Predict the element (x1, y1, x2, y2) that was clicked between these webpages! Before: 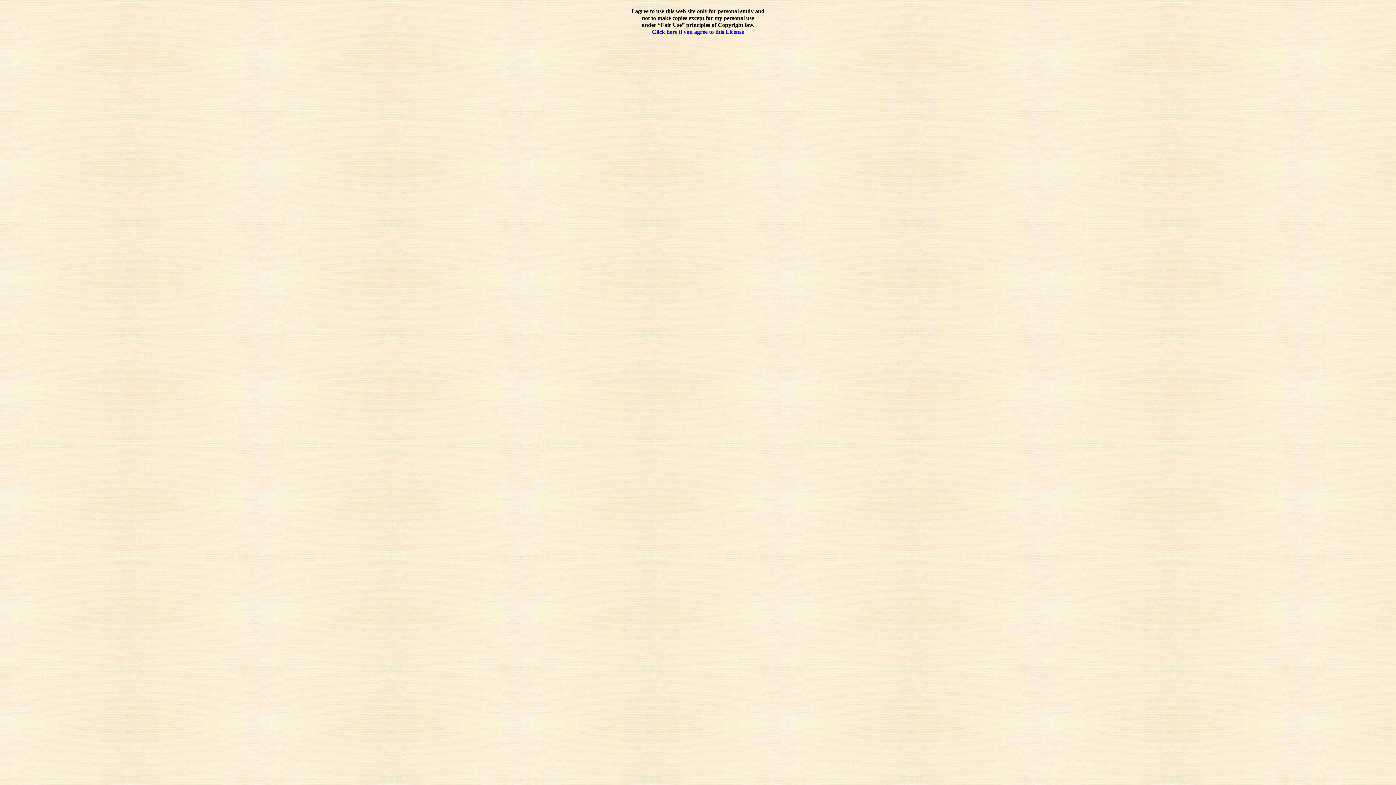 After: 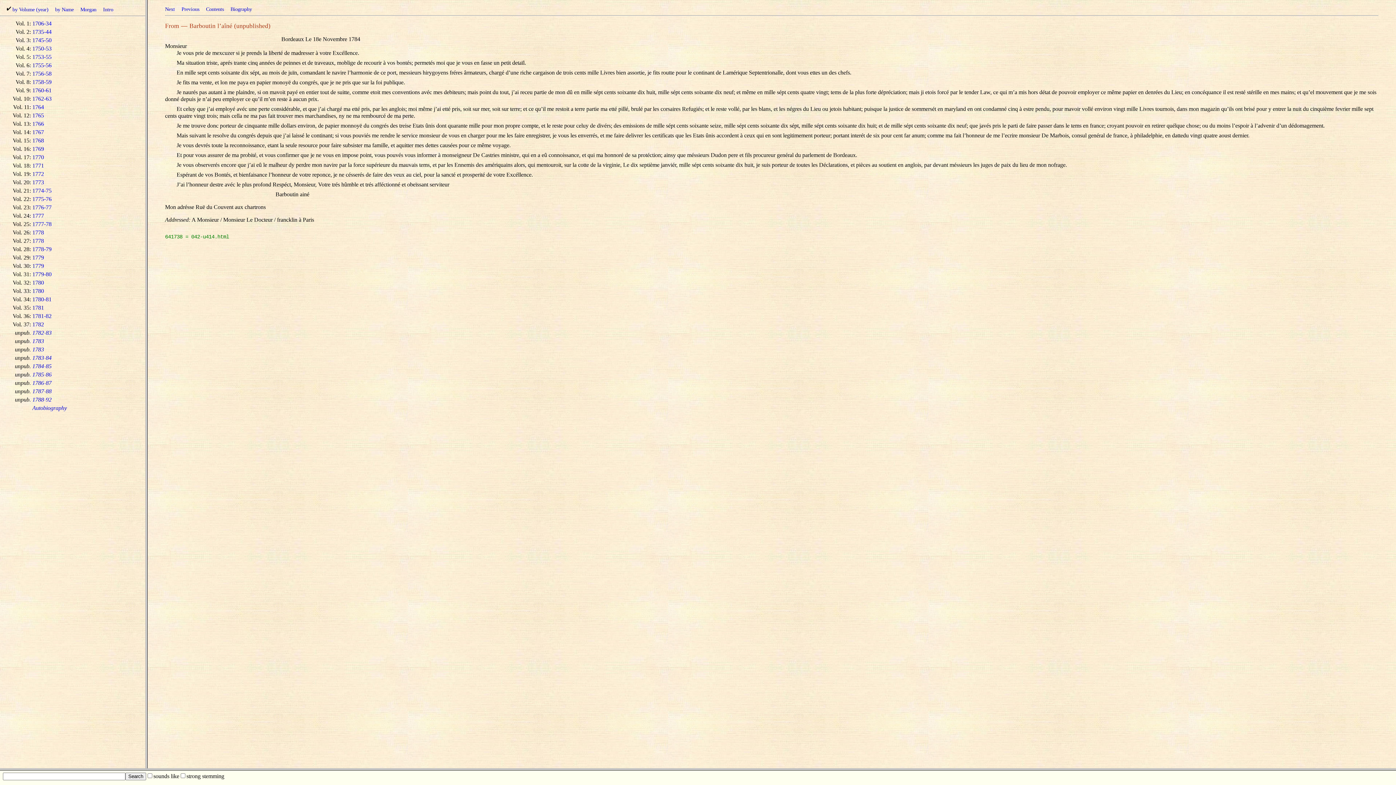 Action: label: Click here if you agree to this License bbox: (652, 28, 744, 35)